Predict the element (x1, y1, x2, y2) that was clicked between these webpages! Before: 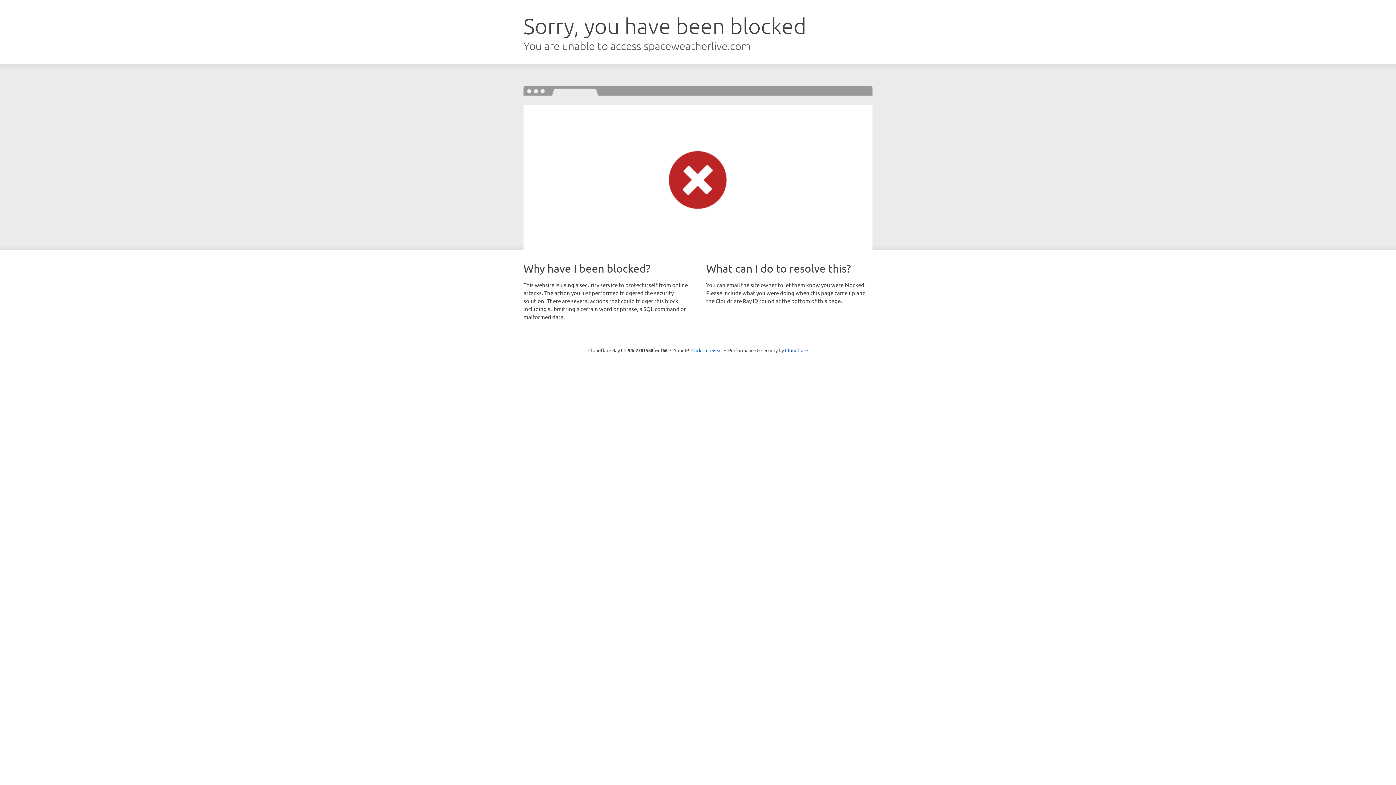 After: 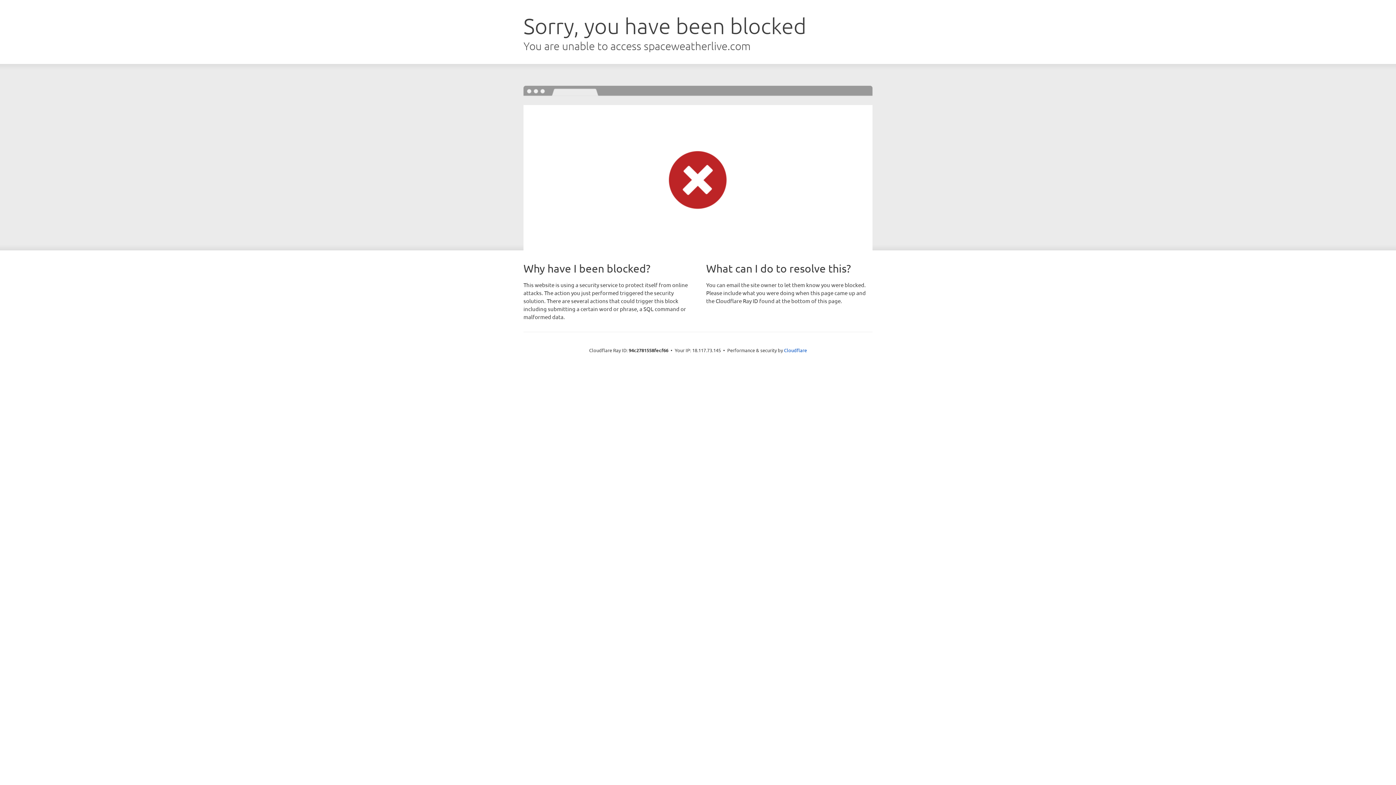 Action: label: Click to reveal bbox: (691, 346, 722, 353)